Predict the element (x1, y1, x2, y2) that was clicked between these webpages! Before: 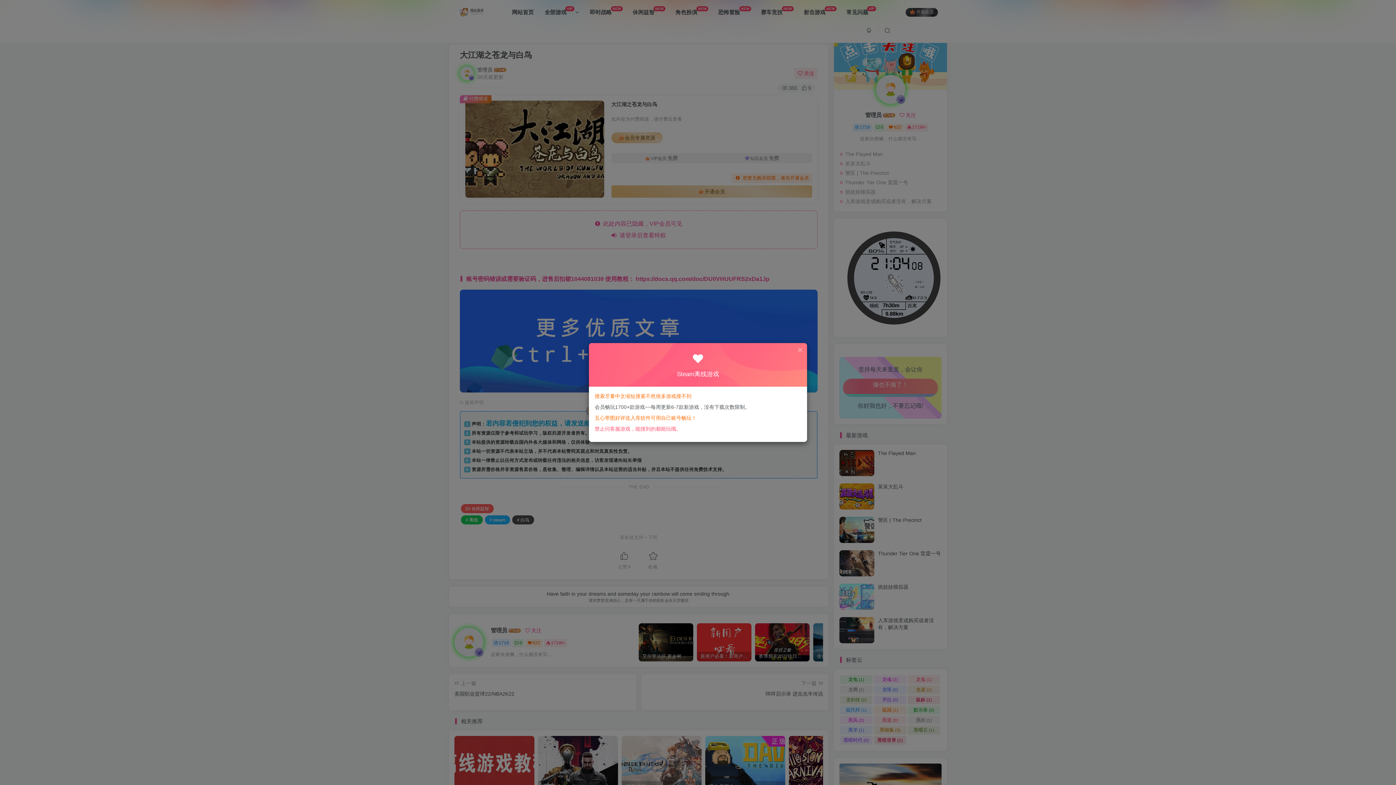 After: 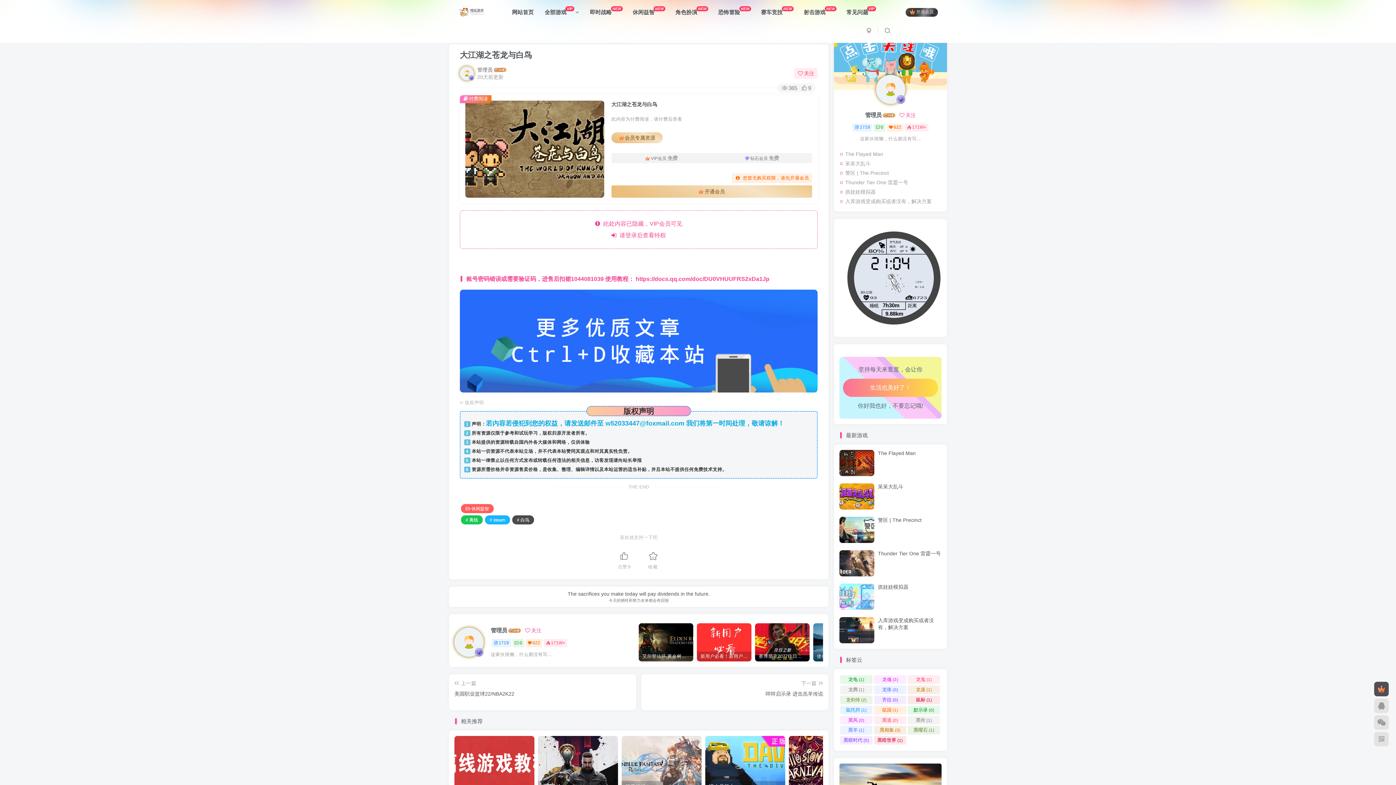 Action: bbox: (797, 346, 803, 353)